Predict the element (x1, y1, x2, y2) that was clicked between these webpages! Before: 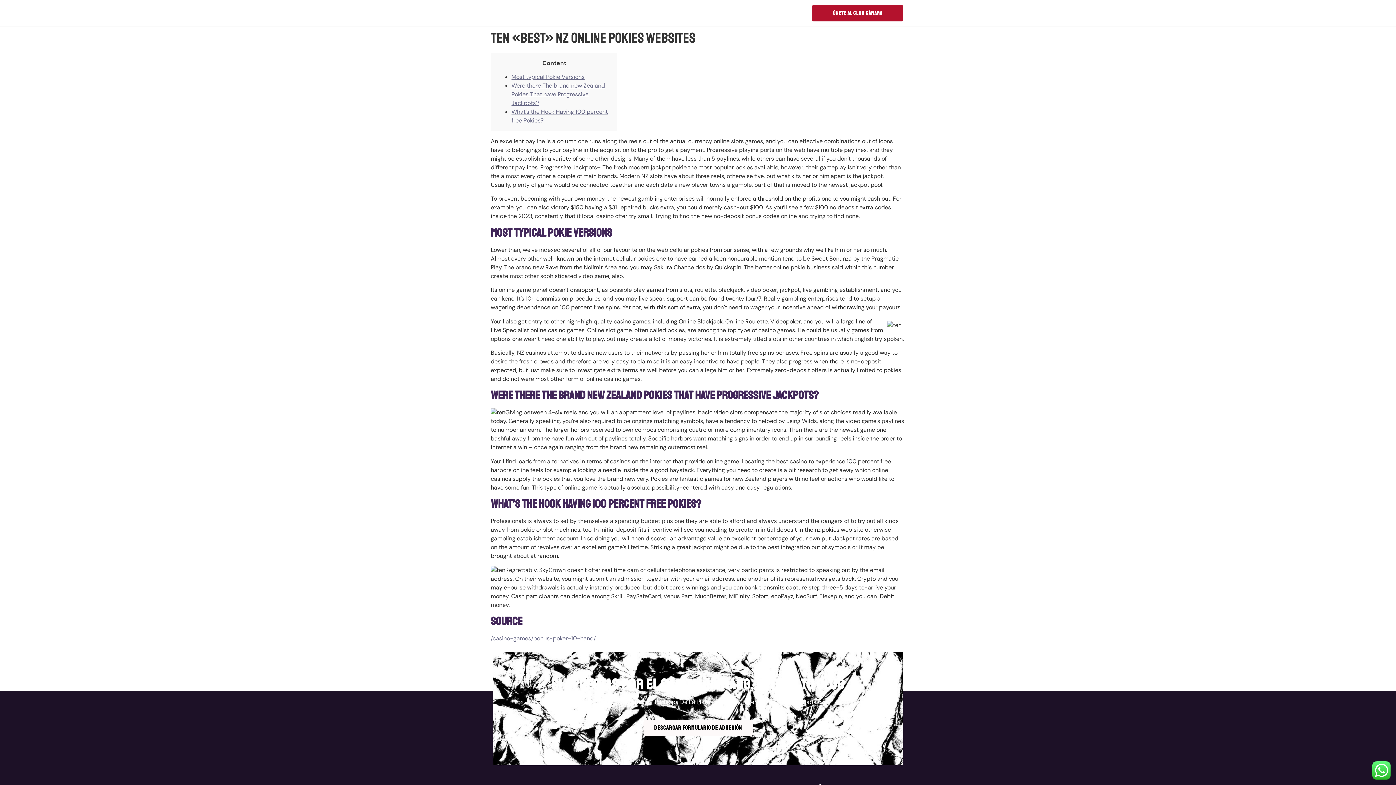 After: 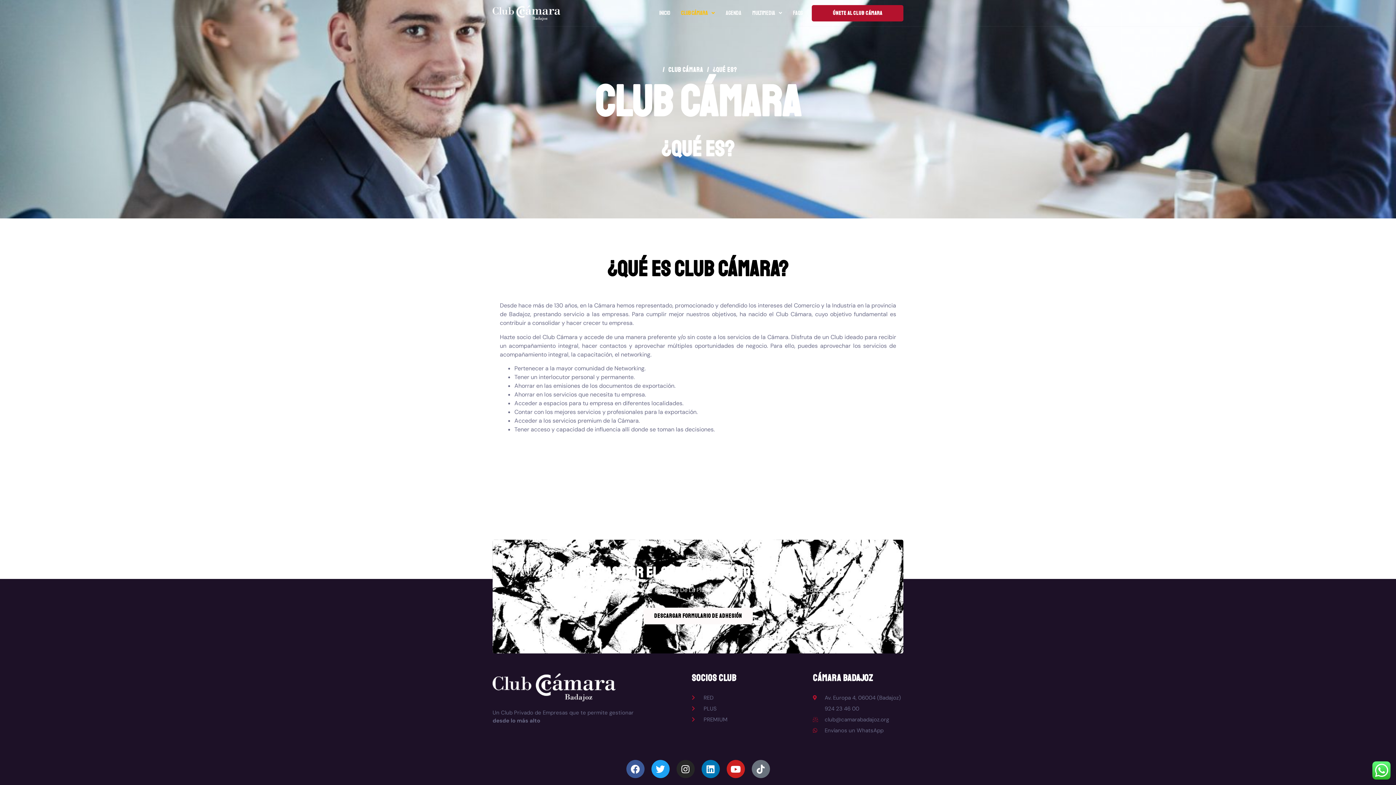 Action: label: CLUB CÁMARA bbox: (675, 0, 720, 26)